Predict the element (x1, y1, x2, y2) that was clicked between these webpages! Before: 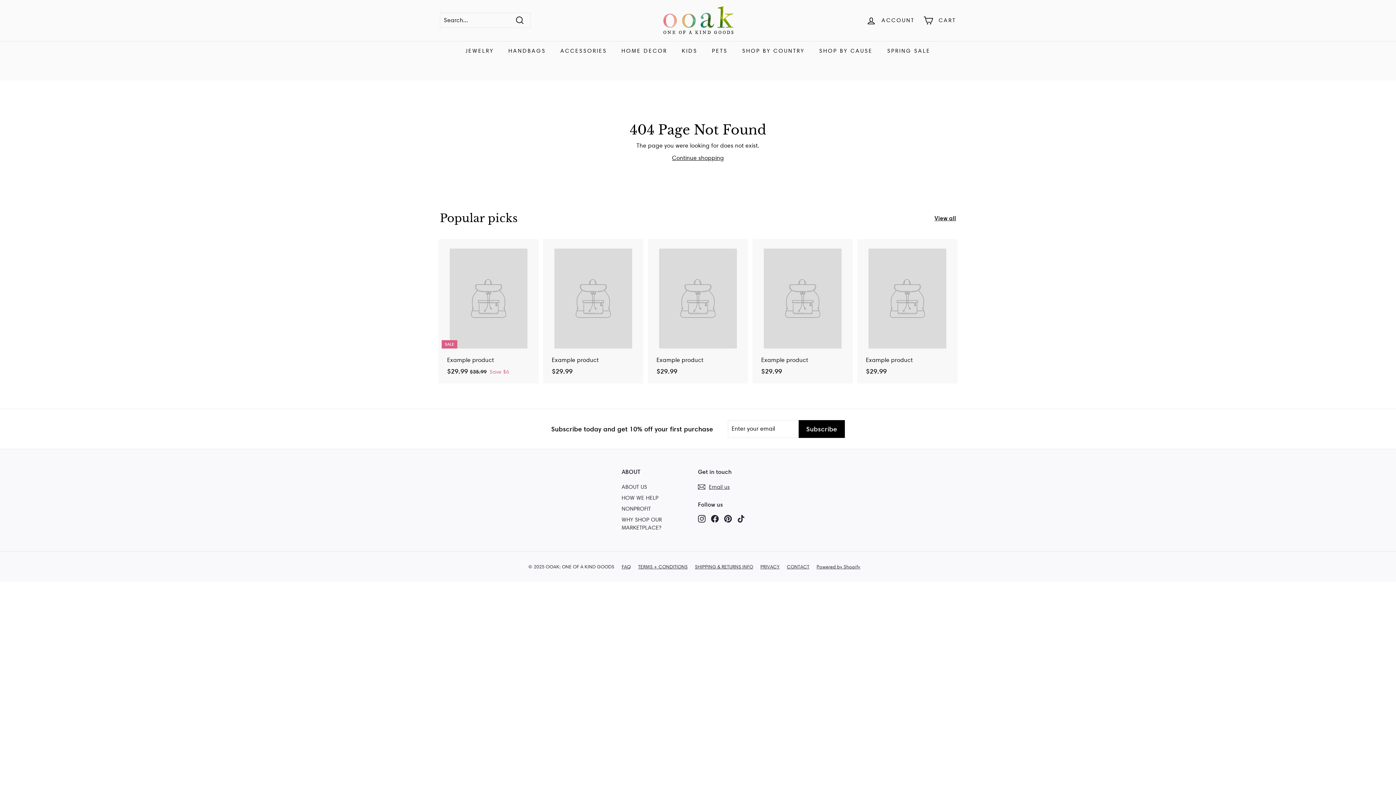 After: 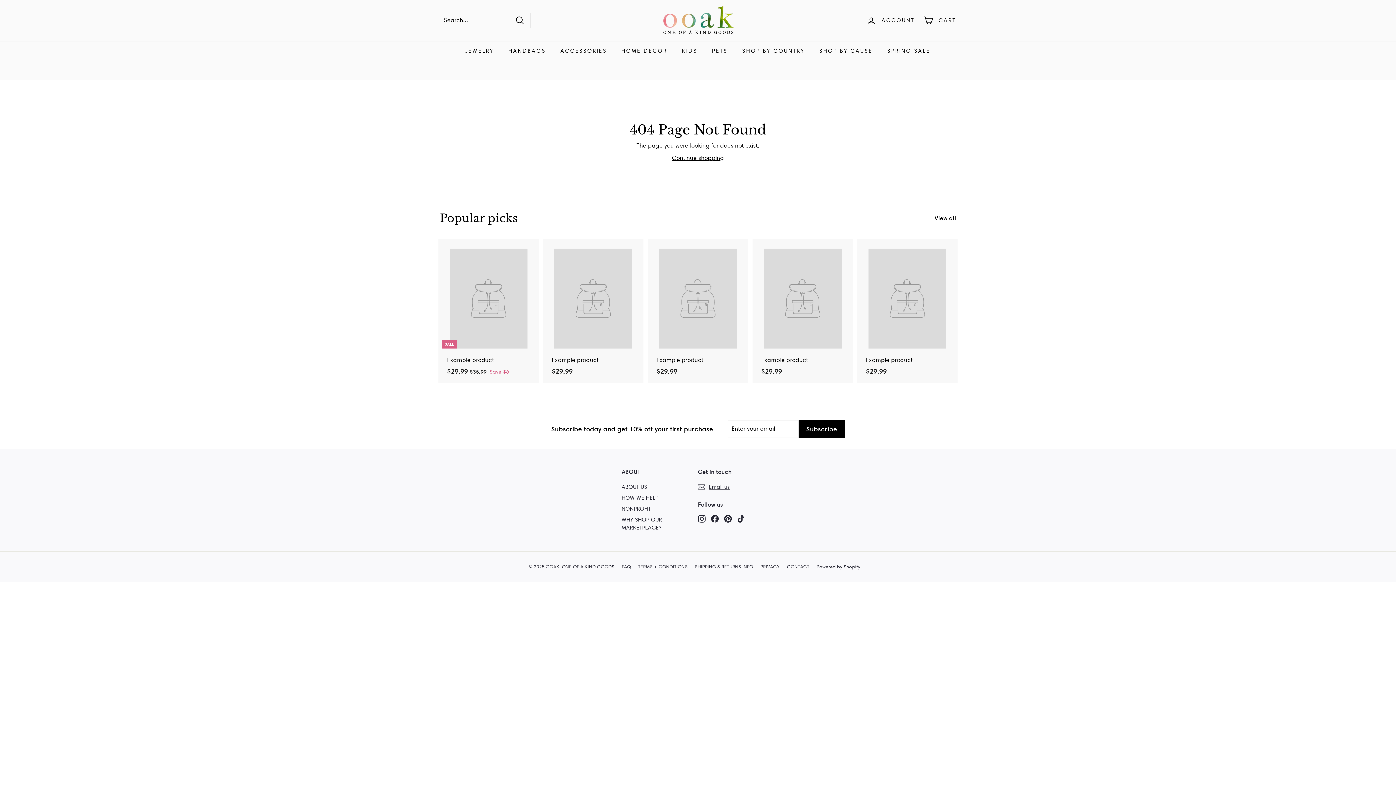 Action: bbox: (737, 514, 745, 522) label: TikTok